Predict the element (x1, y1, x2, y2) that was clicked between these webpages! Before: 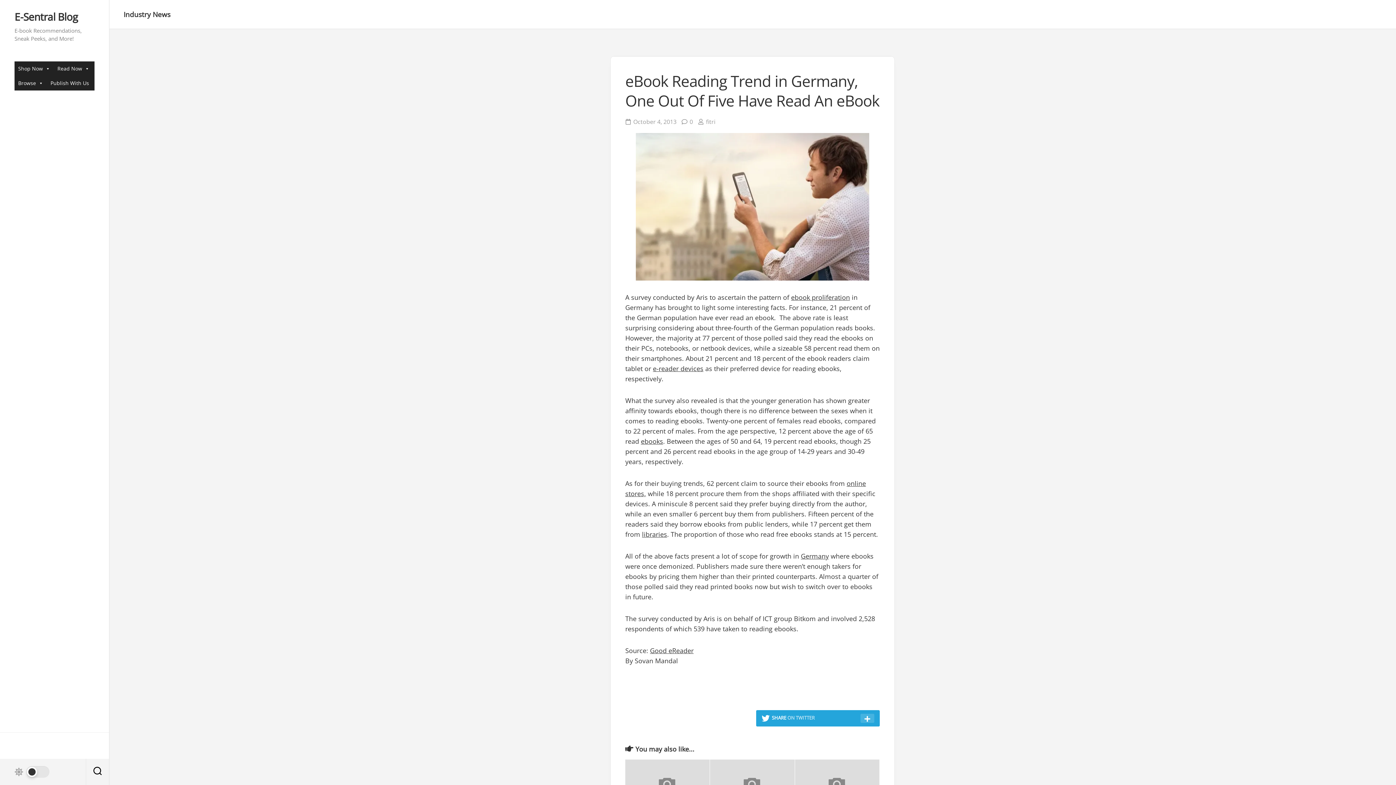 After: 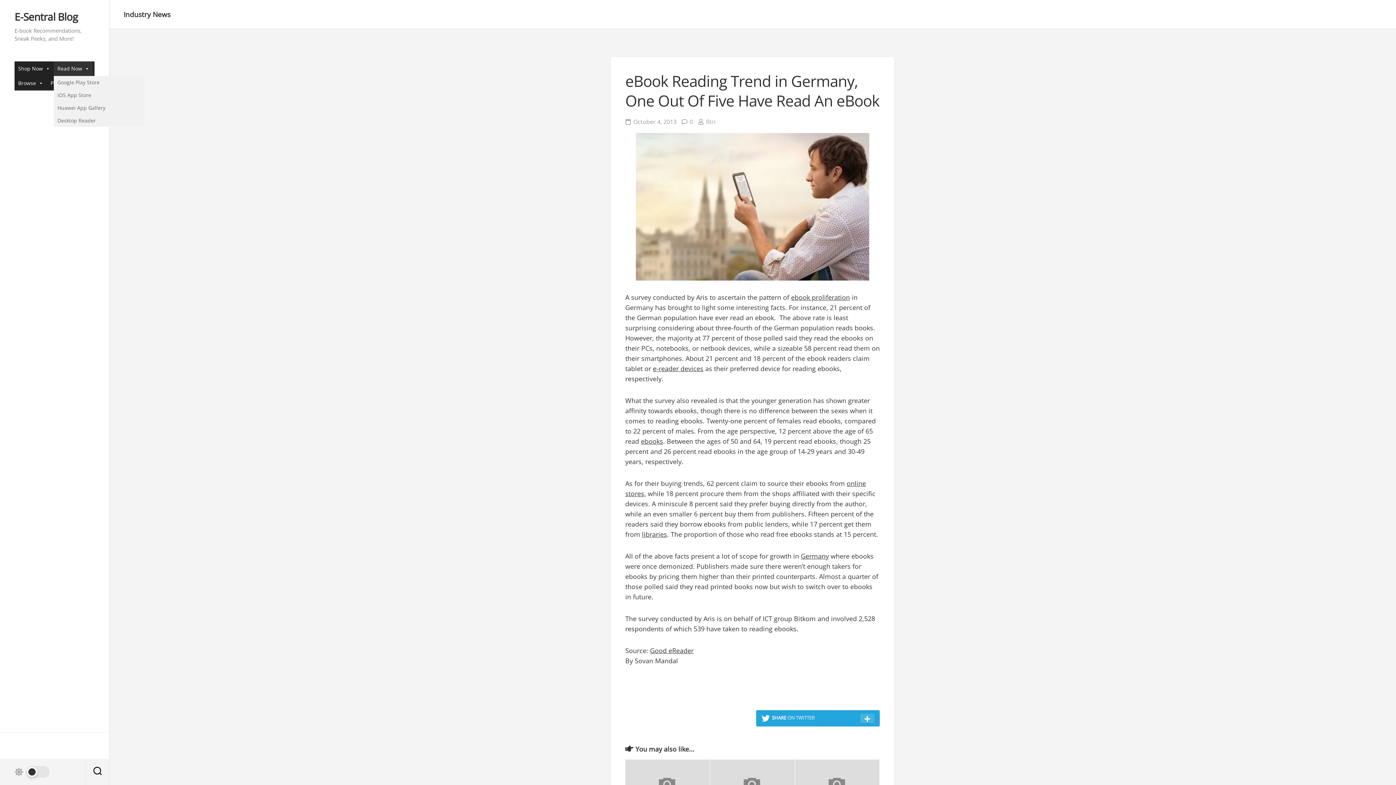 Action: label: Read Now bbox: (53, 61, 93, 76)